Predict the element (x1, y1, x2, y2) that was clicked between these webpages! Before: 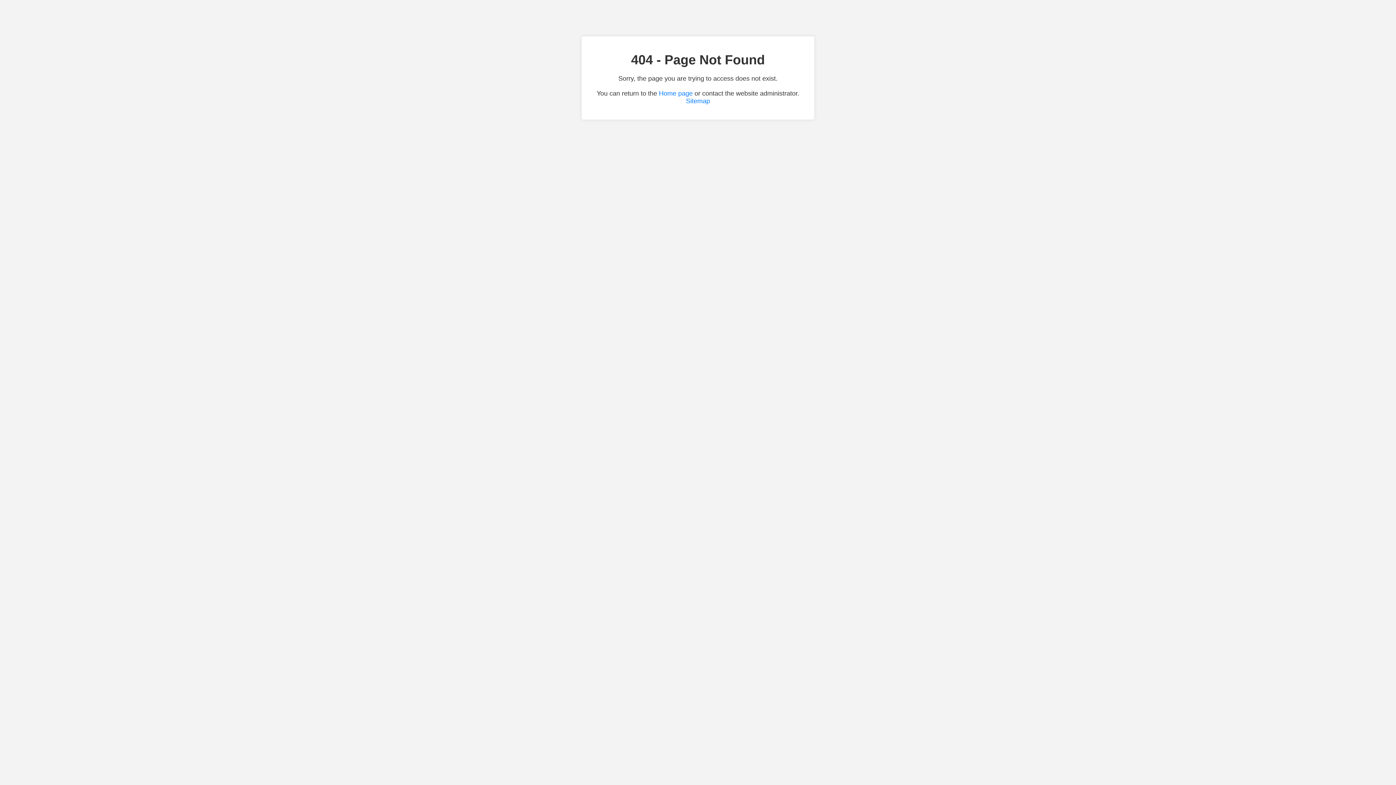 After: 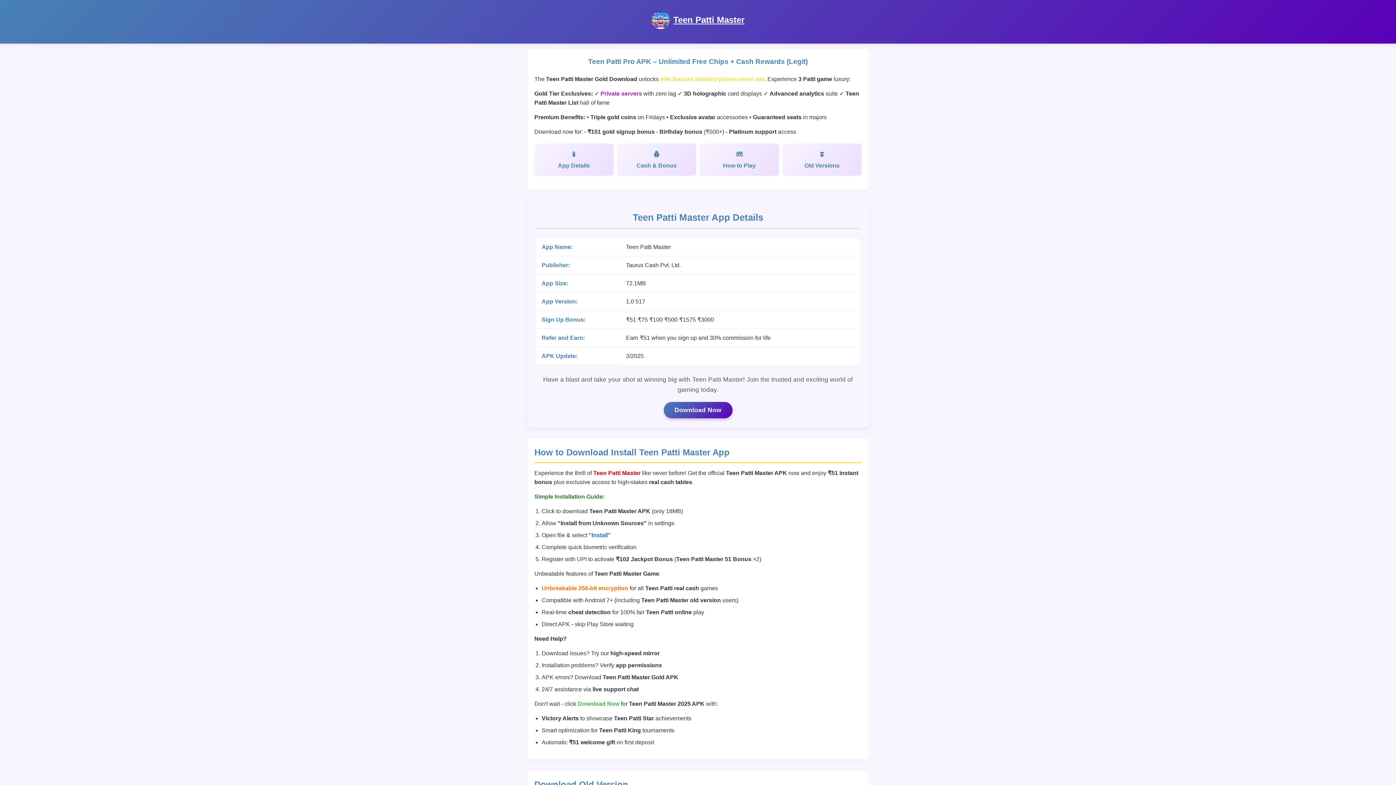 Action: label: Home page bbox: (659, 89, 692, 97)